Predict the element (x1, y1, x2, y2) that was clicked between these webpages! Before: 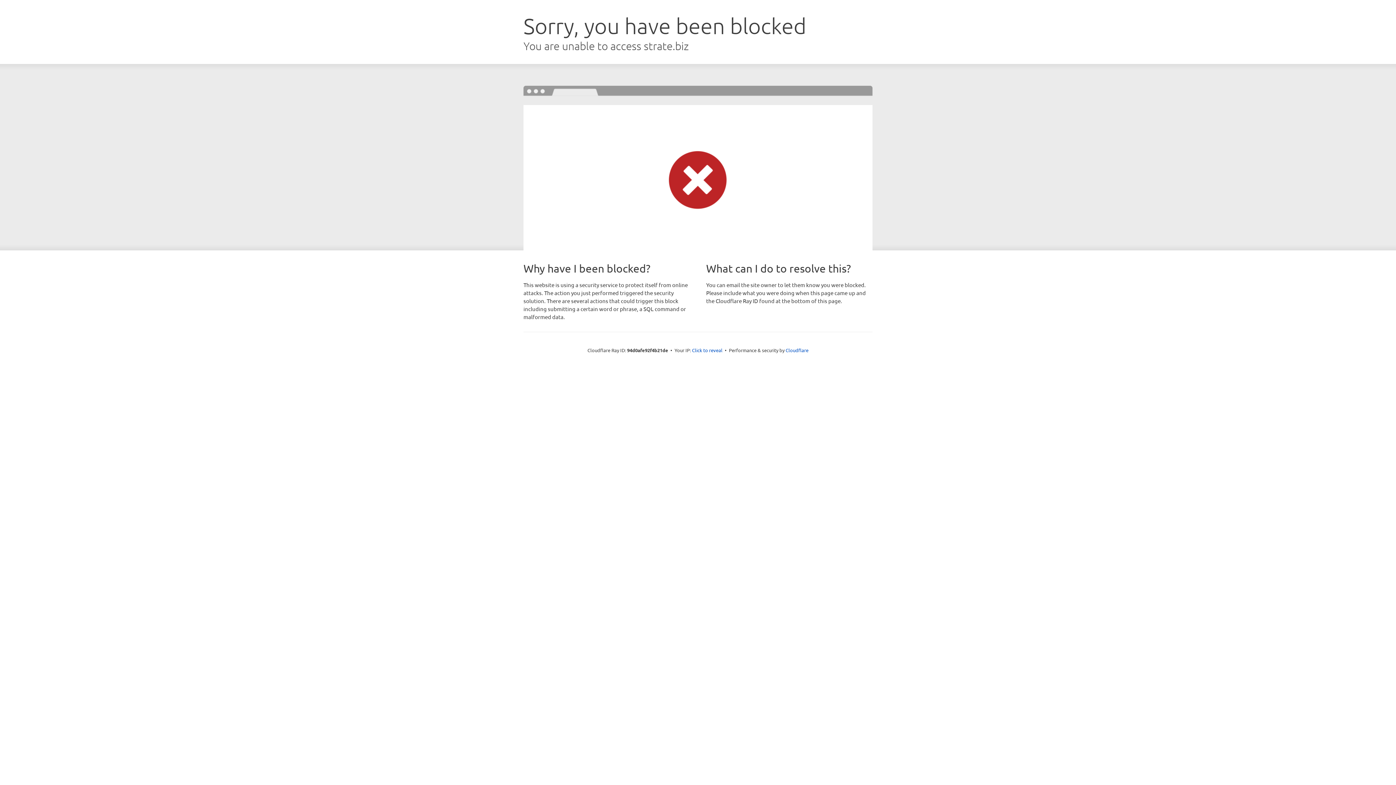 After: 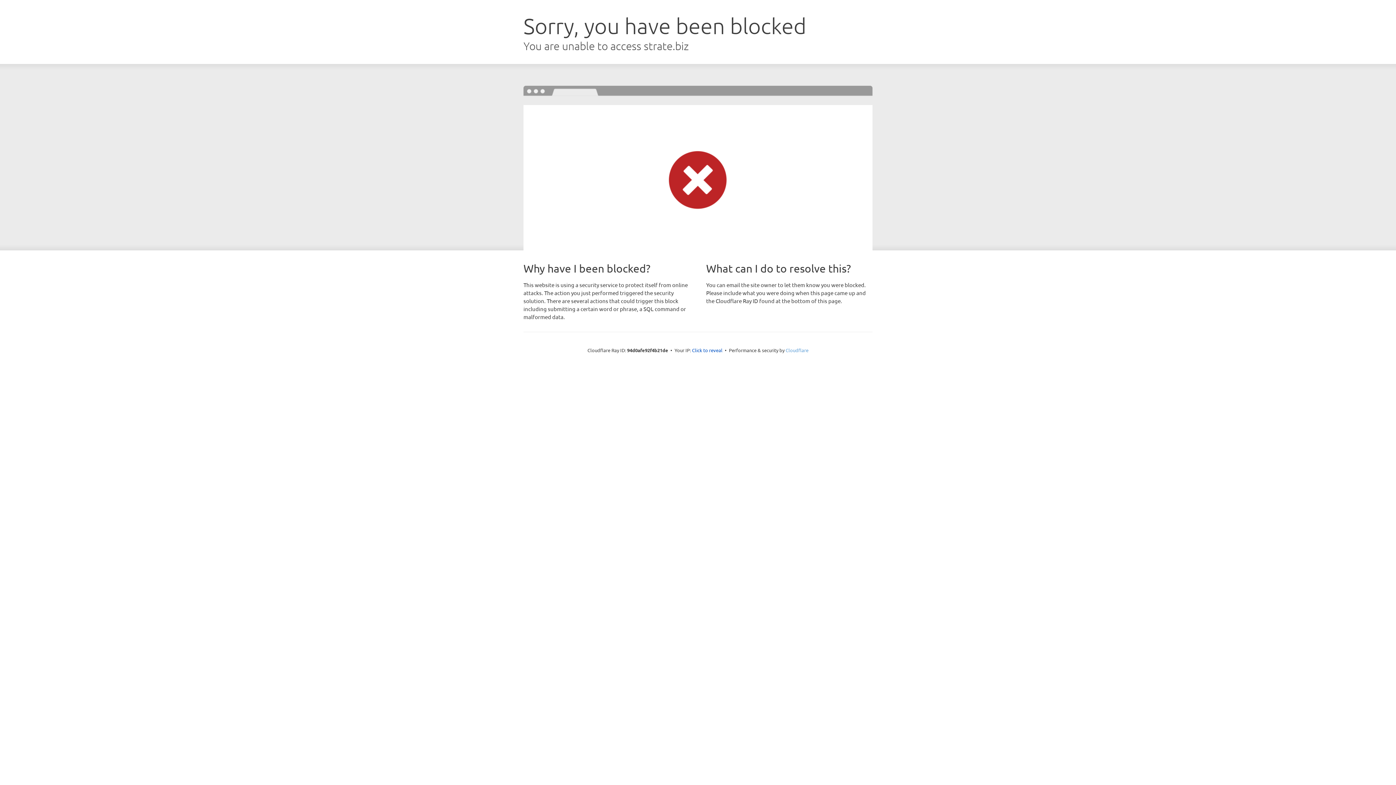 Action: label: Cloudflare bbox: (785, 347, 808, 353)